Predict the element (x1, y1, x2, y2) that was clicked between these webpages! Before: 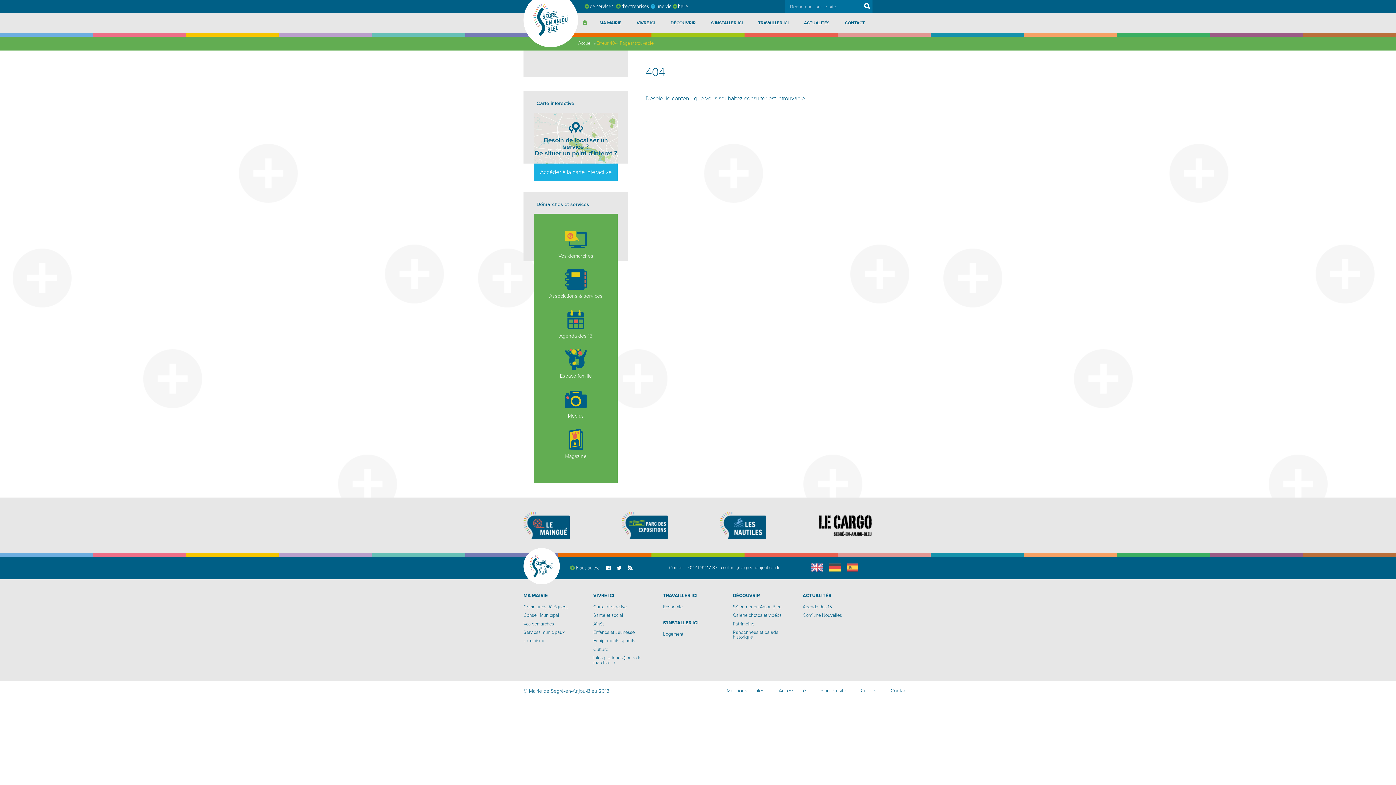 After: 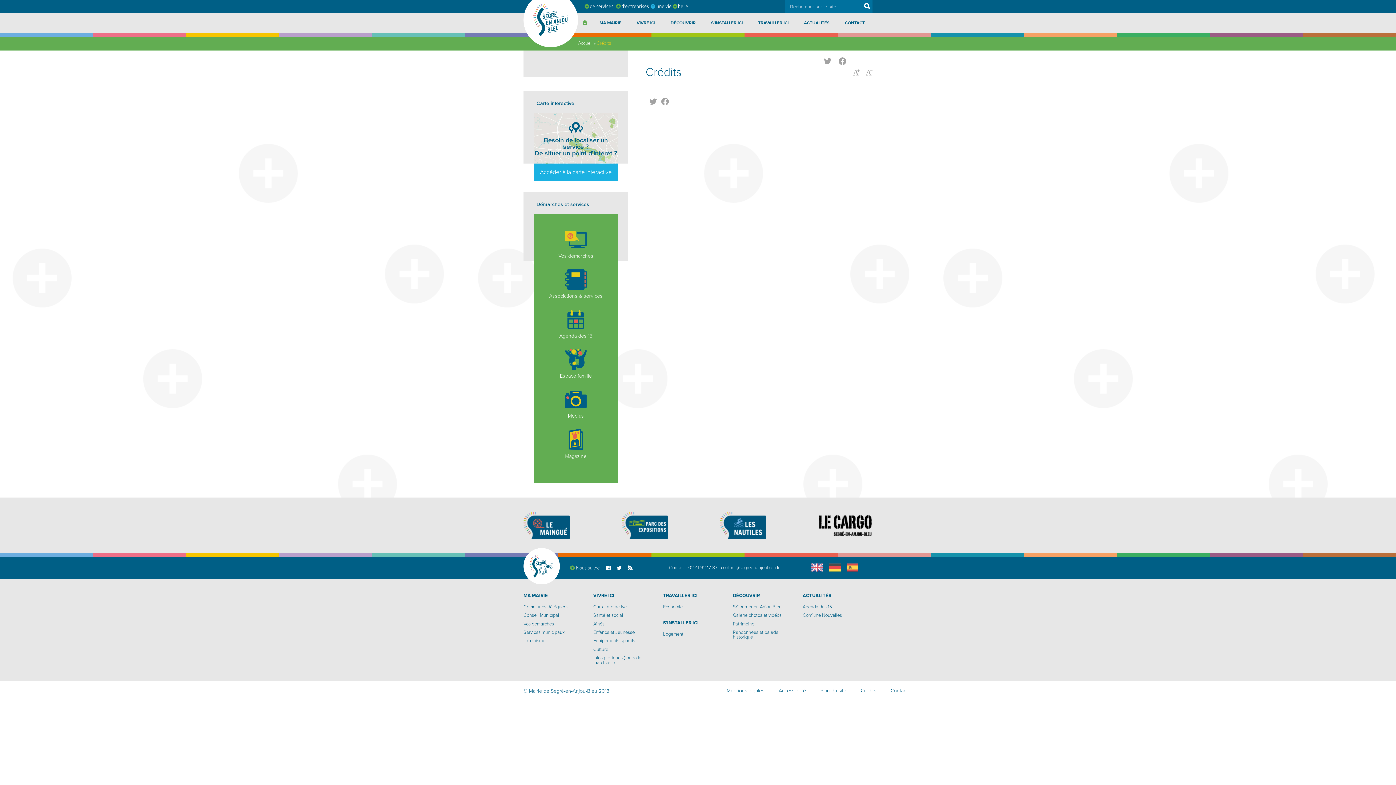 Action: label: Crédits bbox: (861, 688, 876, 694)